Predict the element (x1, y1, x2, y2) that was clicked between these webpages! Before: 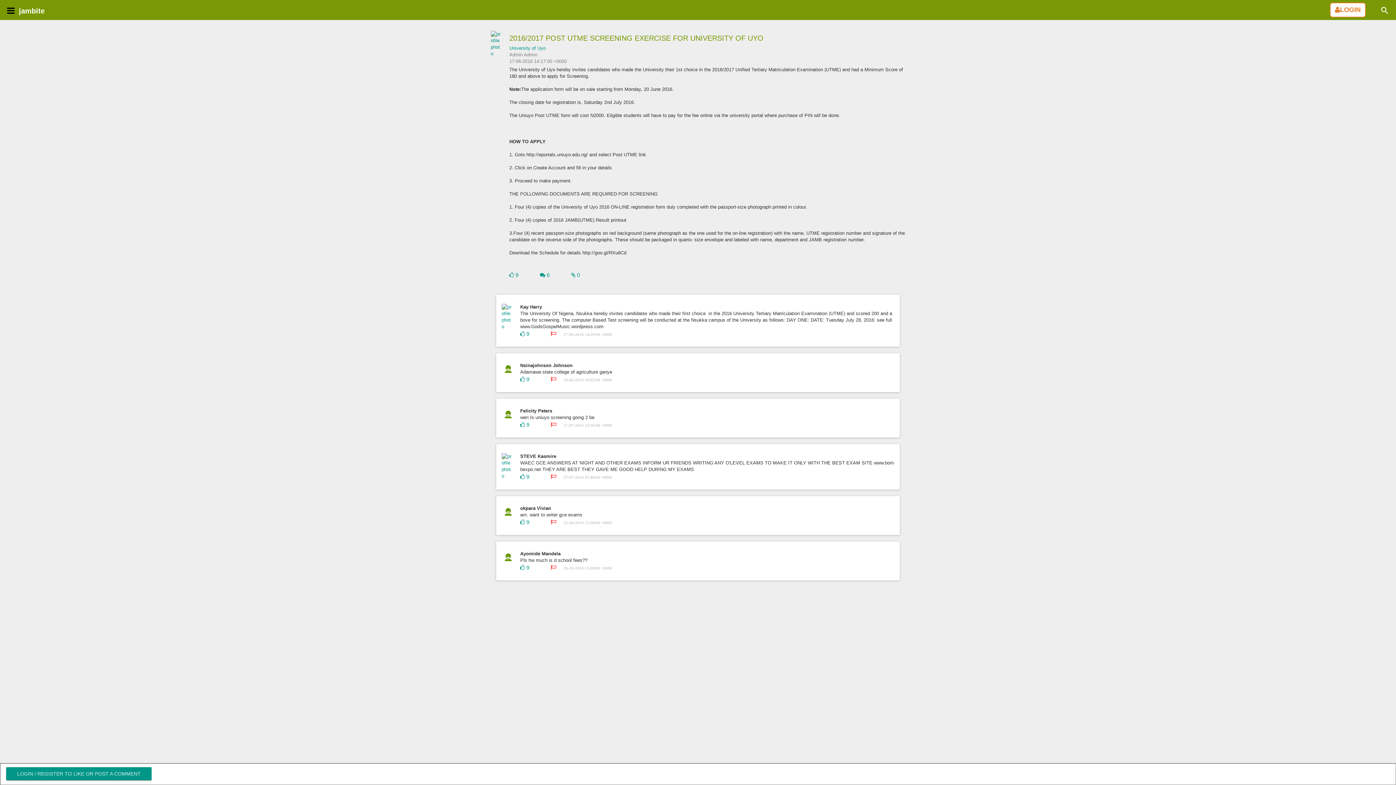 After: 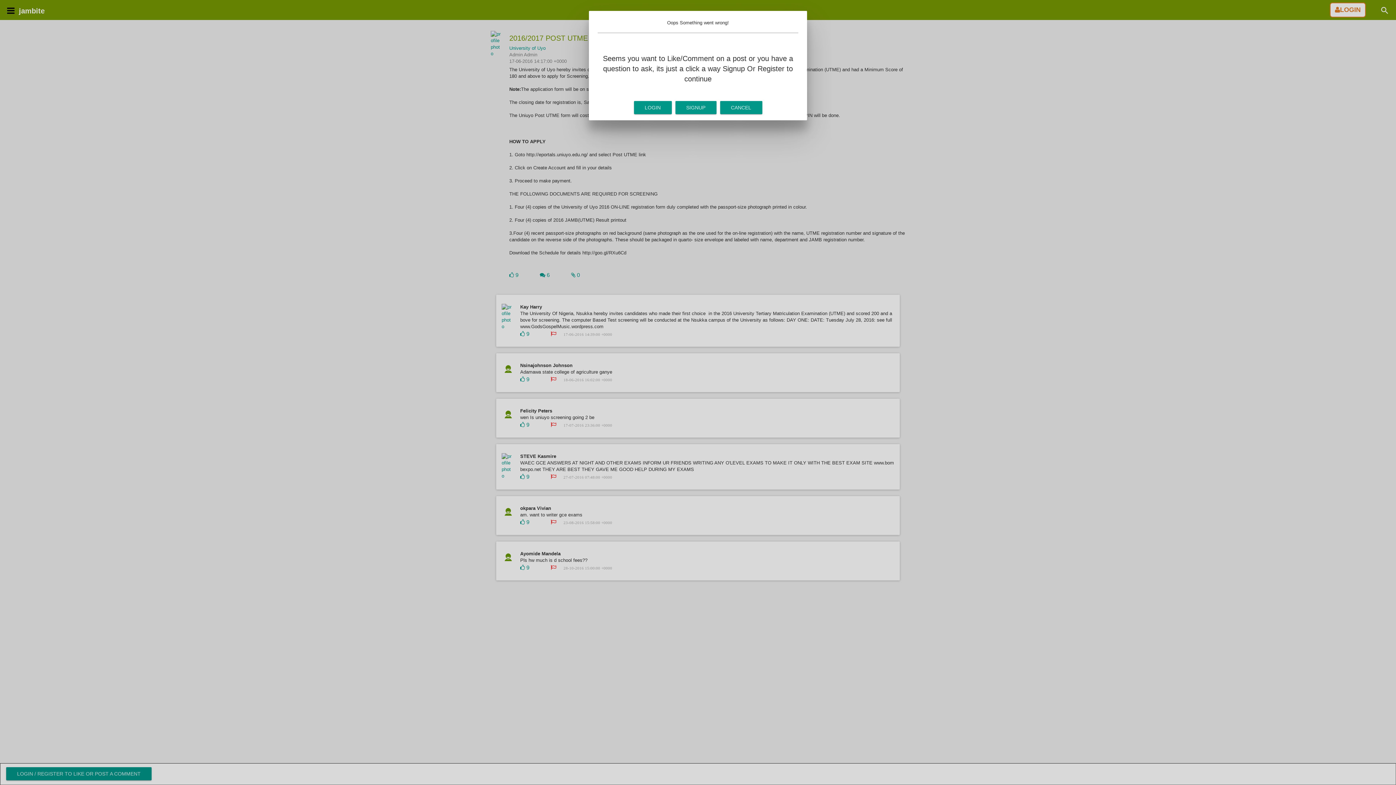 Action: label:   bbox: (550, 421, 557, 428)